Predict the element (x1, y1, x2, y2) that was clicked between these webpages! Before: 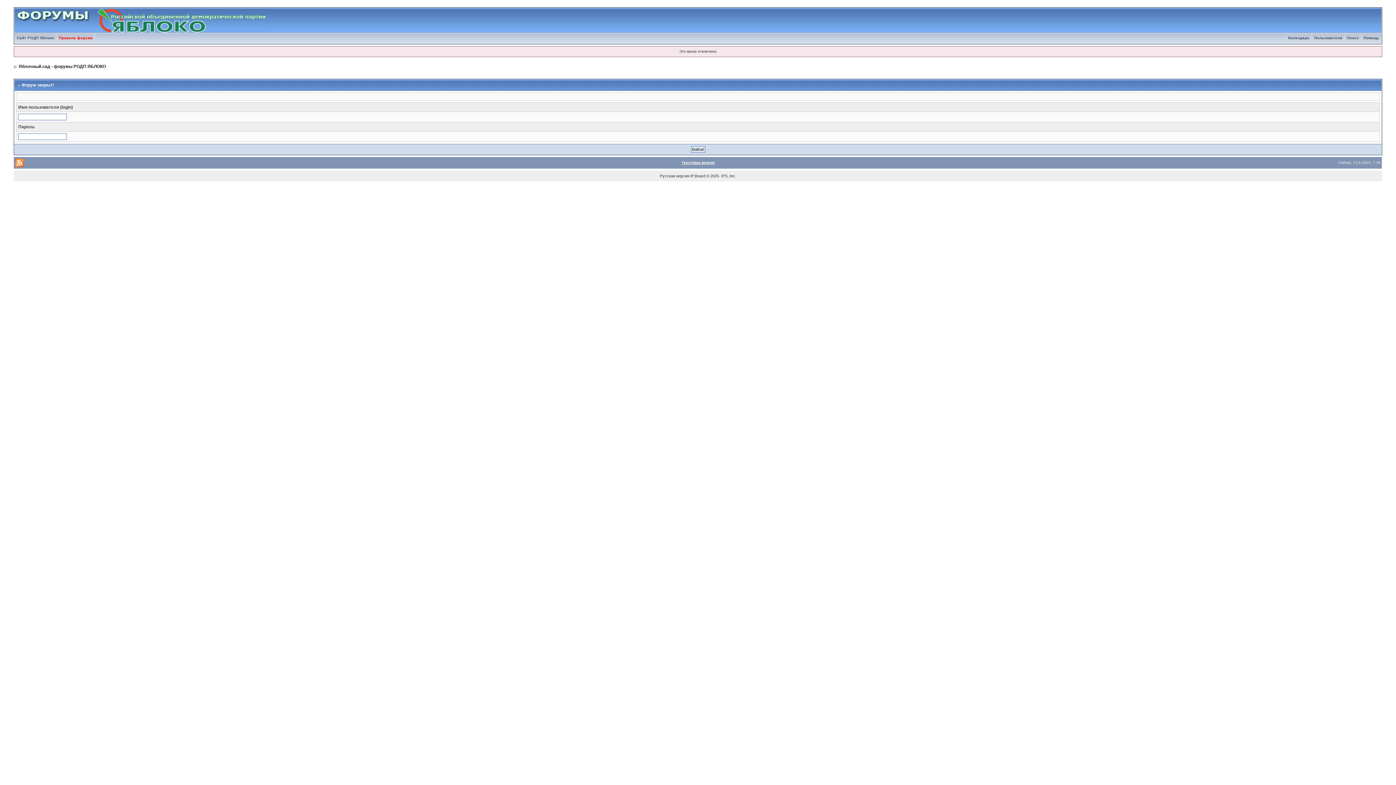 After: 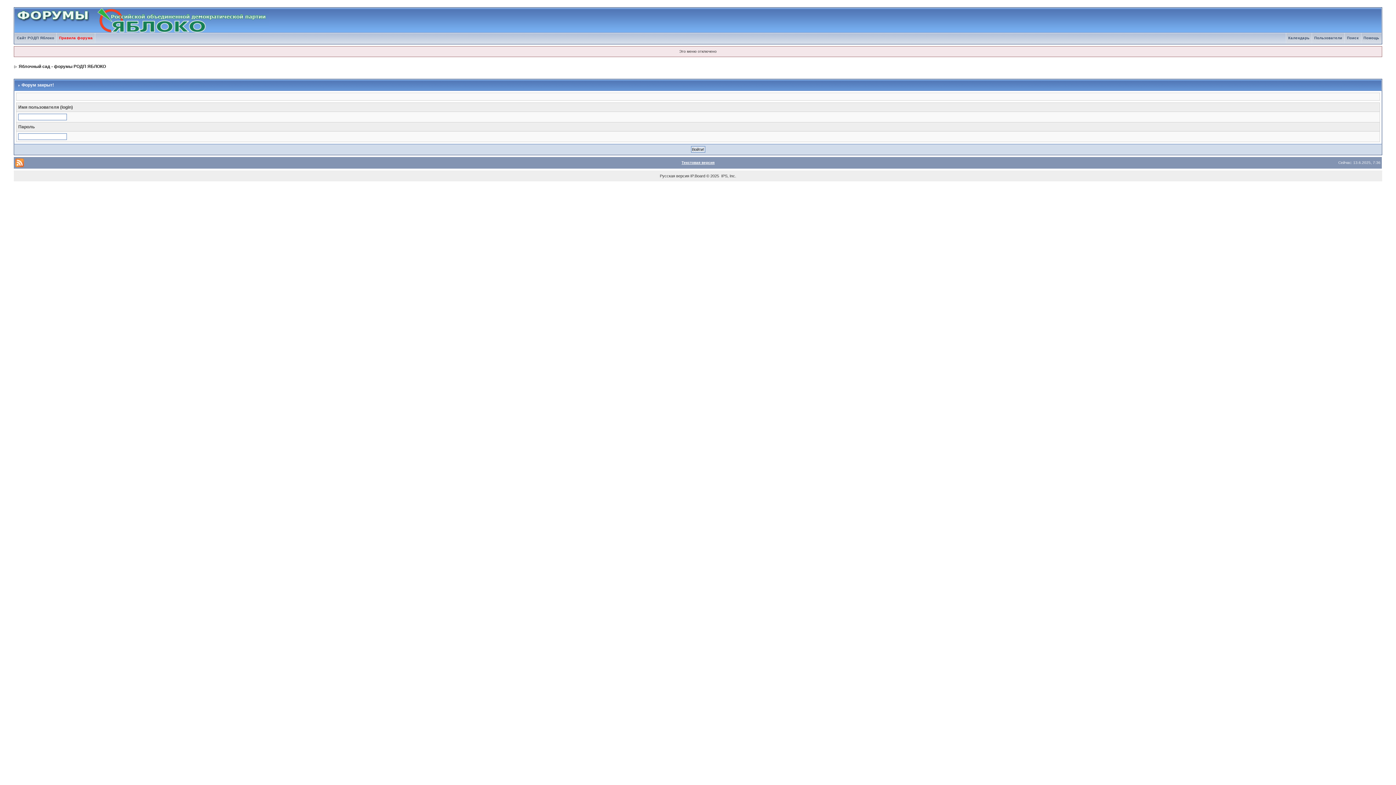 Action: bbox: (1361, 36, 1381, 40) label: Помощь